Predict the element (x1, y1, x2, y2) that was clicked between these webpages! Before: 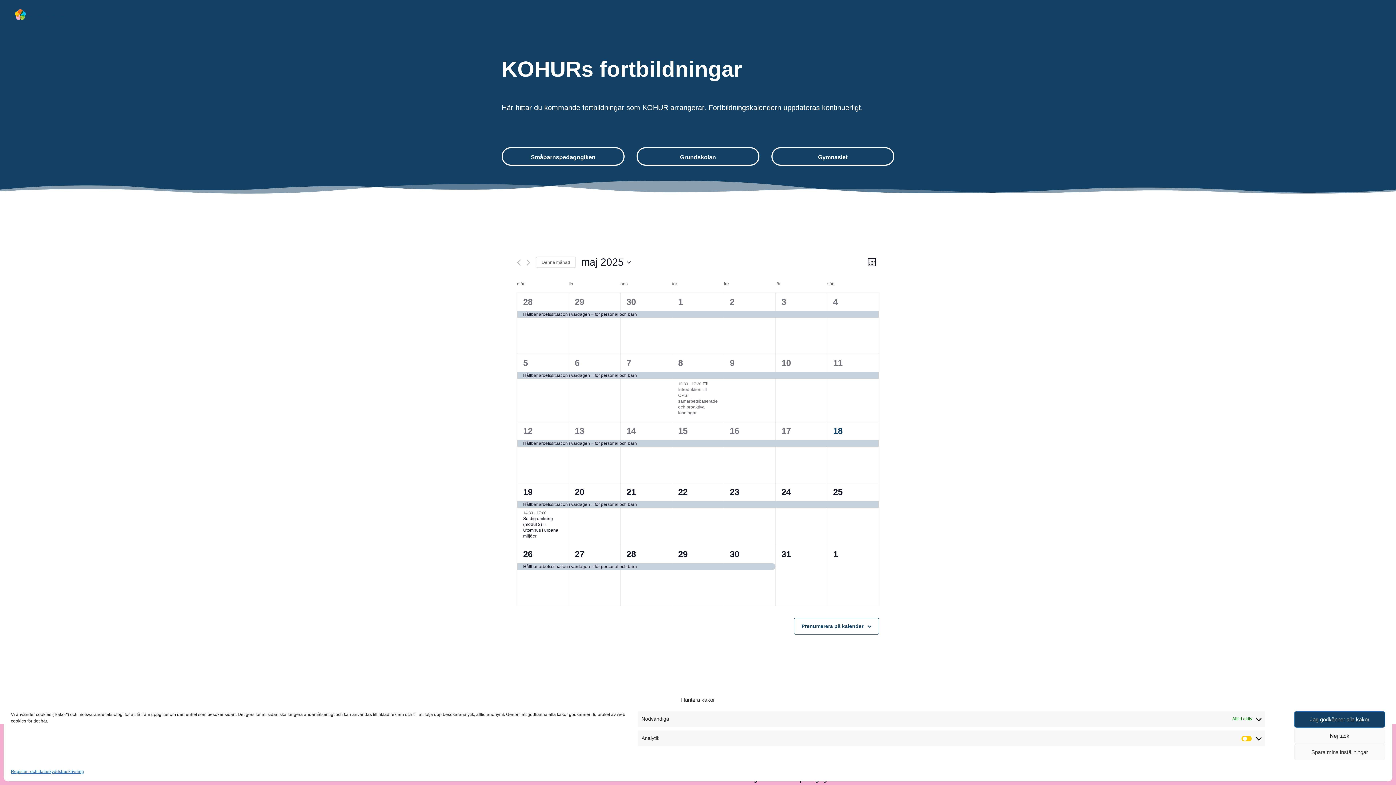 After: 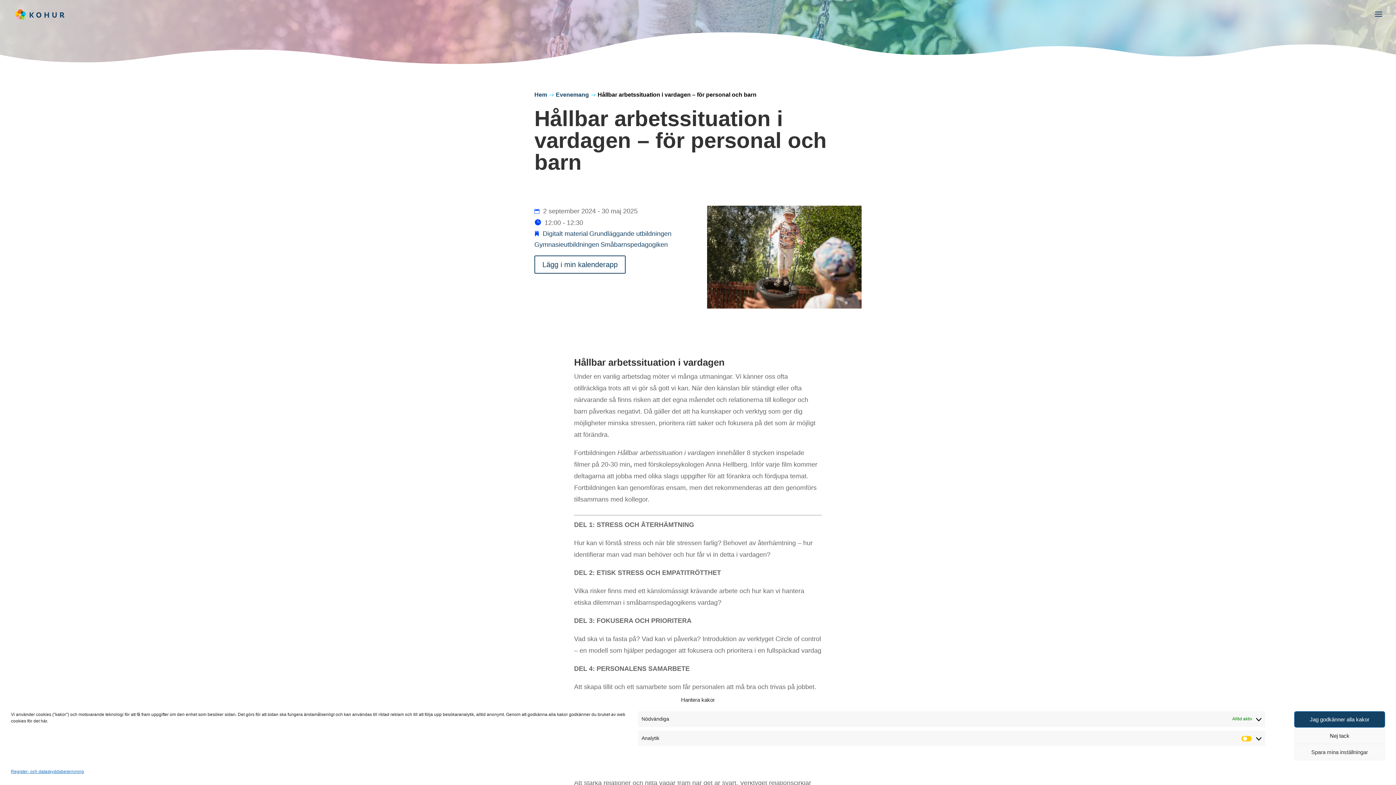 Action: label: Hållbar arbetssituation i vardagen – för personal och barn bbox: (672, 563, 723, 570)